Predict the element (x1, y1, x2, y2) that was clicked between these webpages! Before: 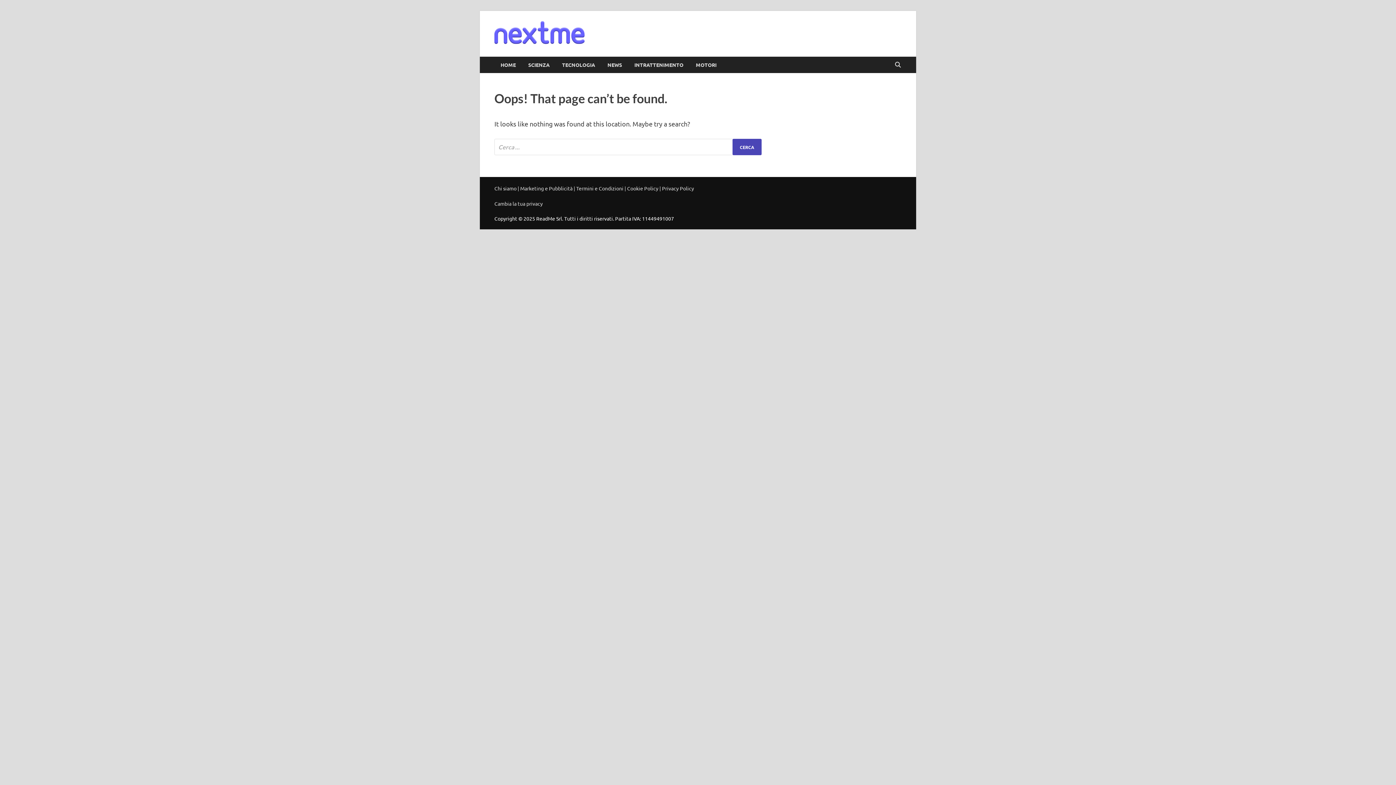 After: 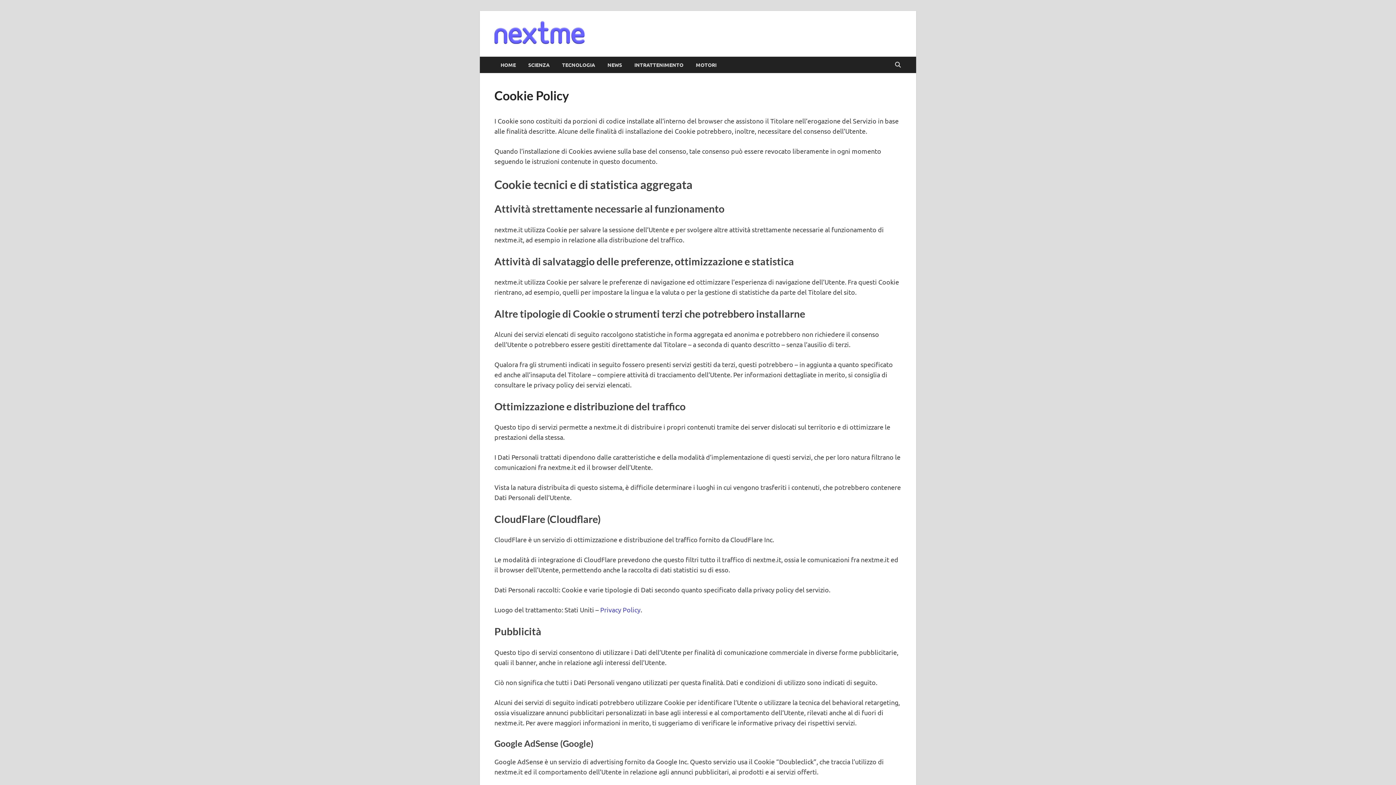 Action: label: Cookie Policy bbox: (627, 185, 658, 191)